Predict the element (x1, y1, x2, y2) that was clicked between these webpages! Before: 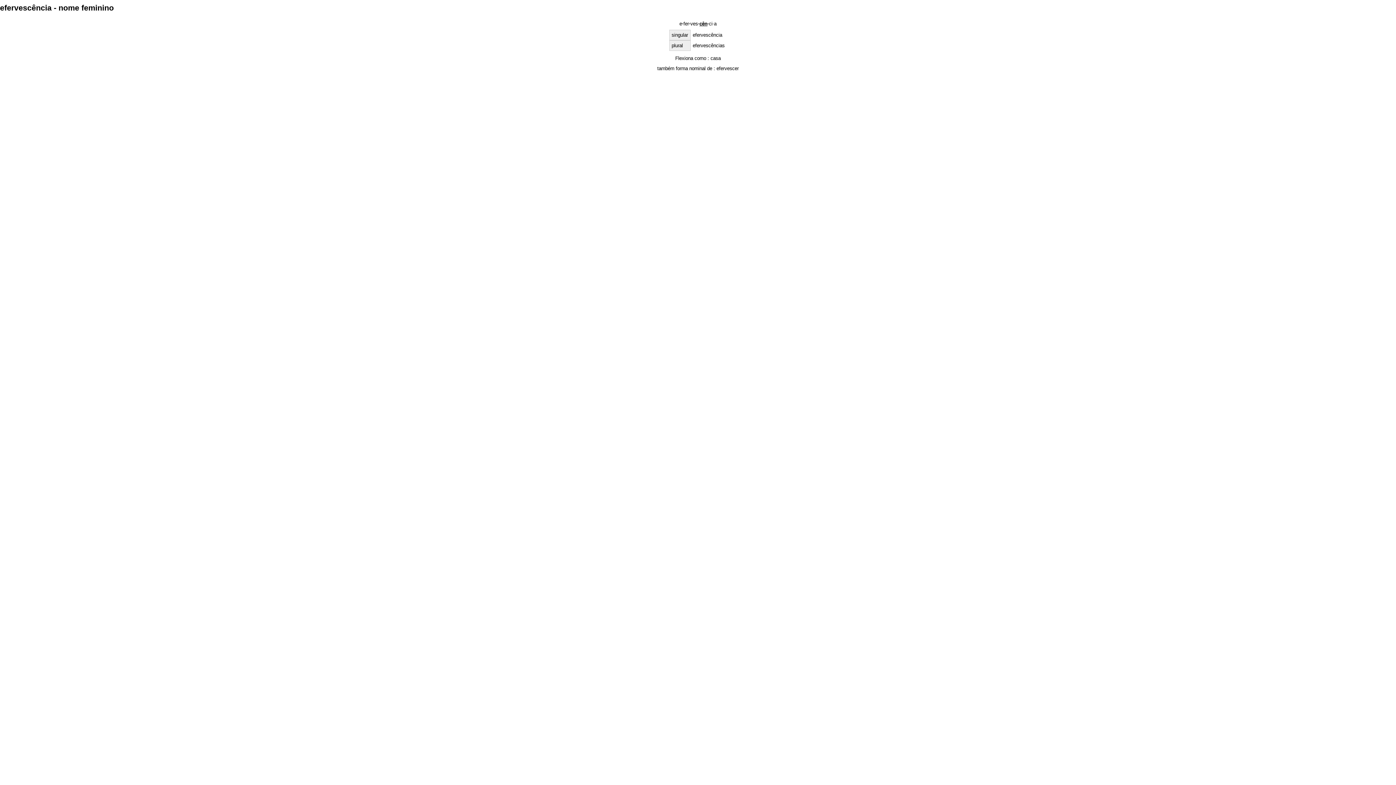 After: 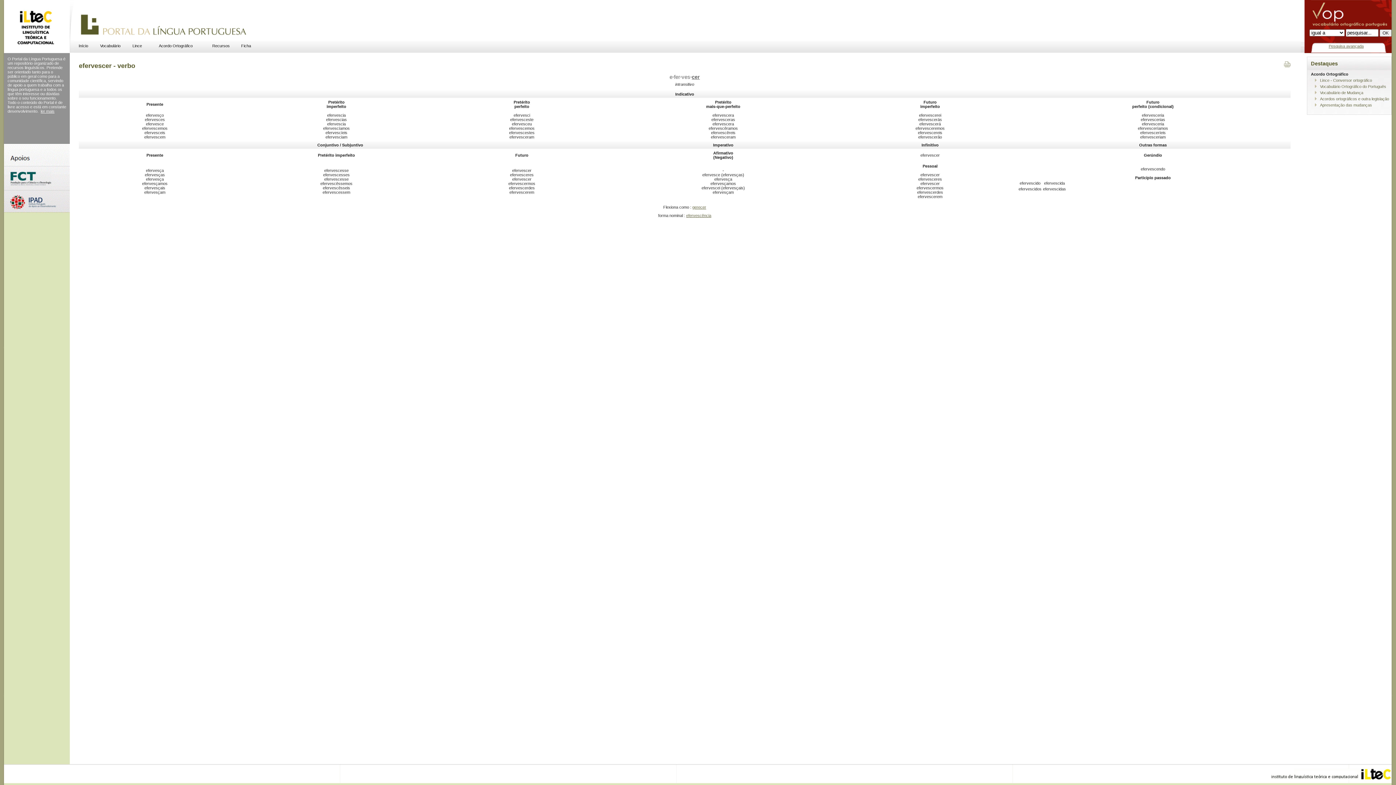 Action: bbox: (716, 65, 738, 71) label: efervescer